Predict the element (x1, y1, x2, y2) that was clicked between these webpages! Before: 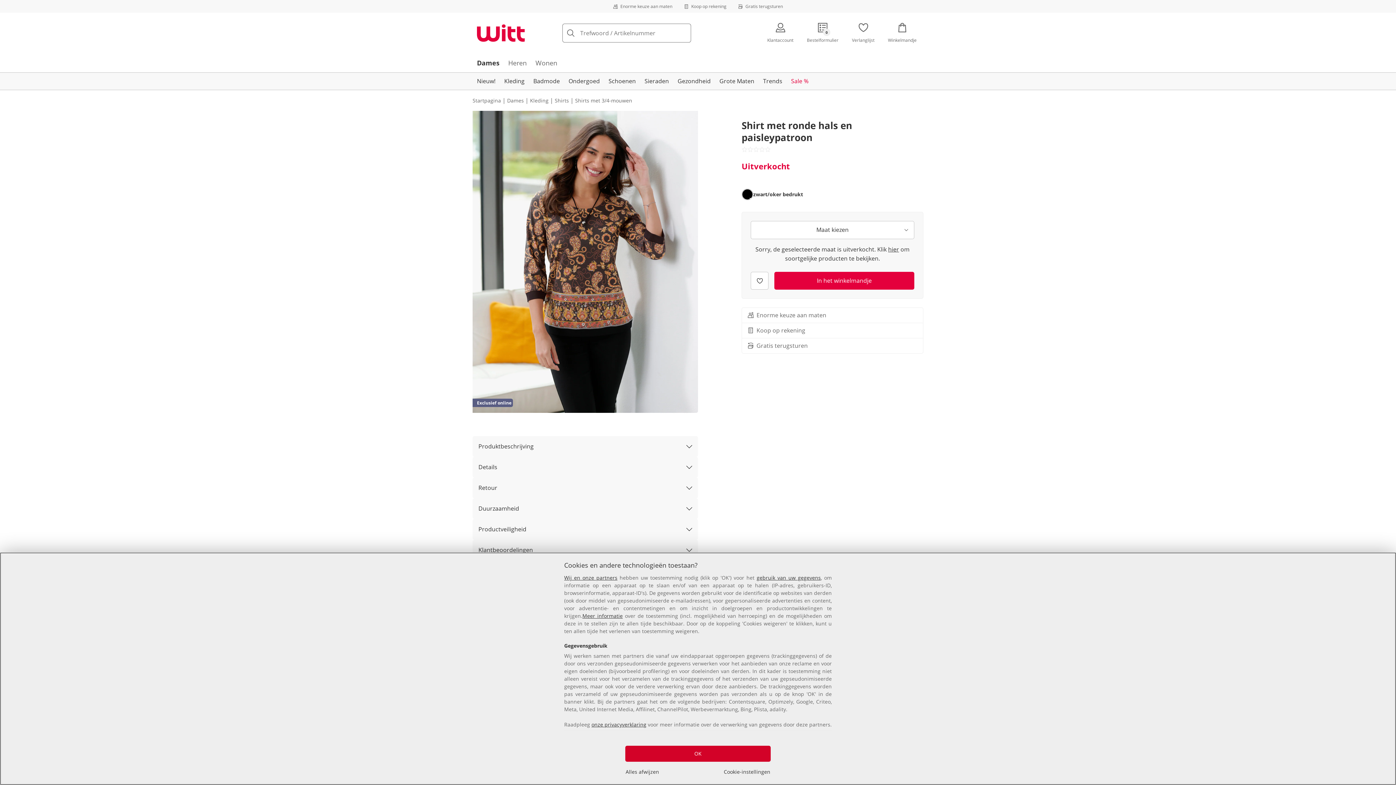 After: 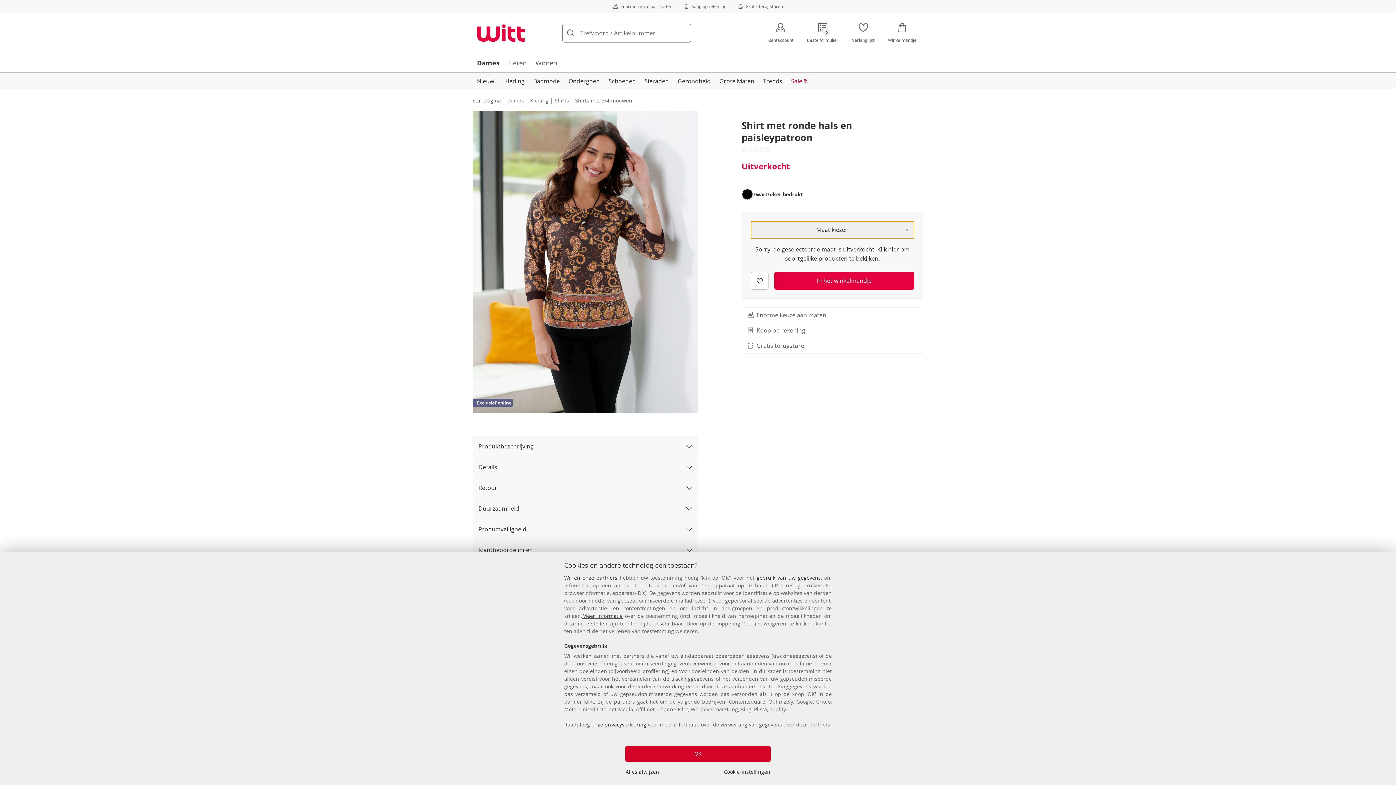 Action: bbox: (750, 221, 914, 239) label: Maat selectie dropdown